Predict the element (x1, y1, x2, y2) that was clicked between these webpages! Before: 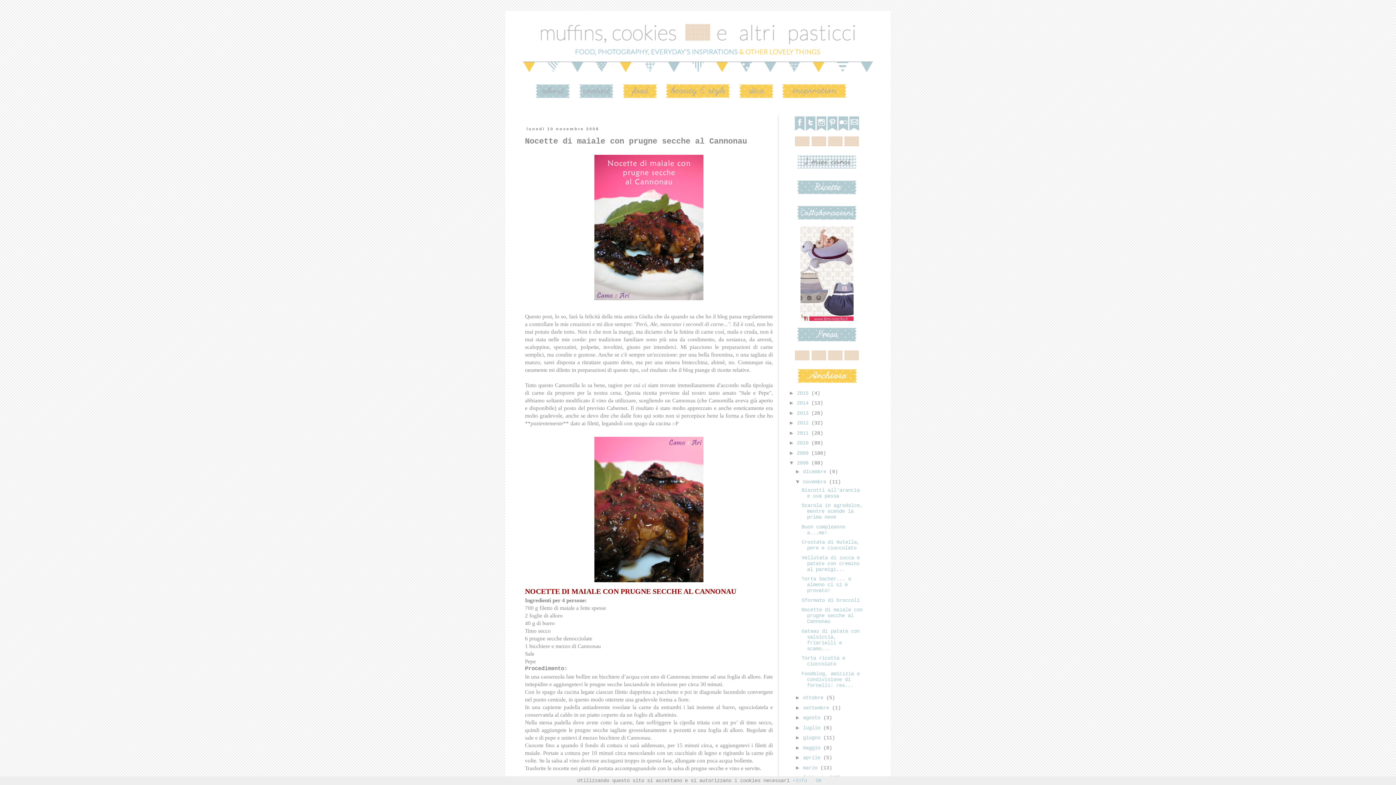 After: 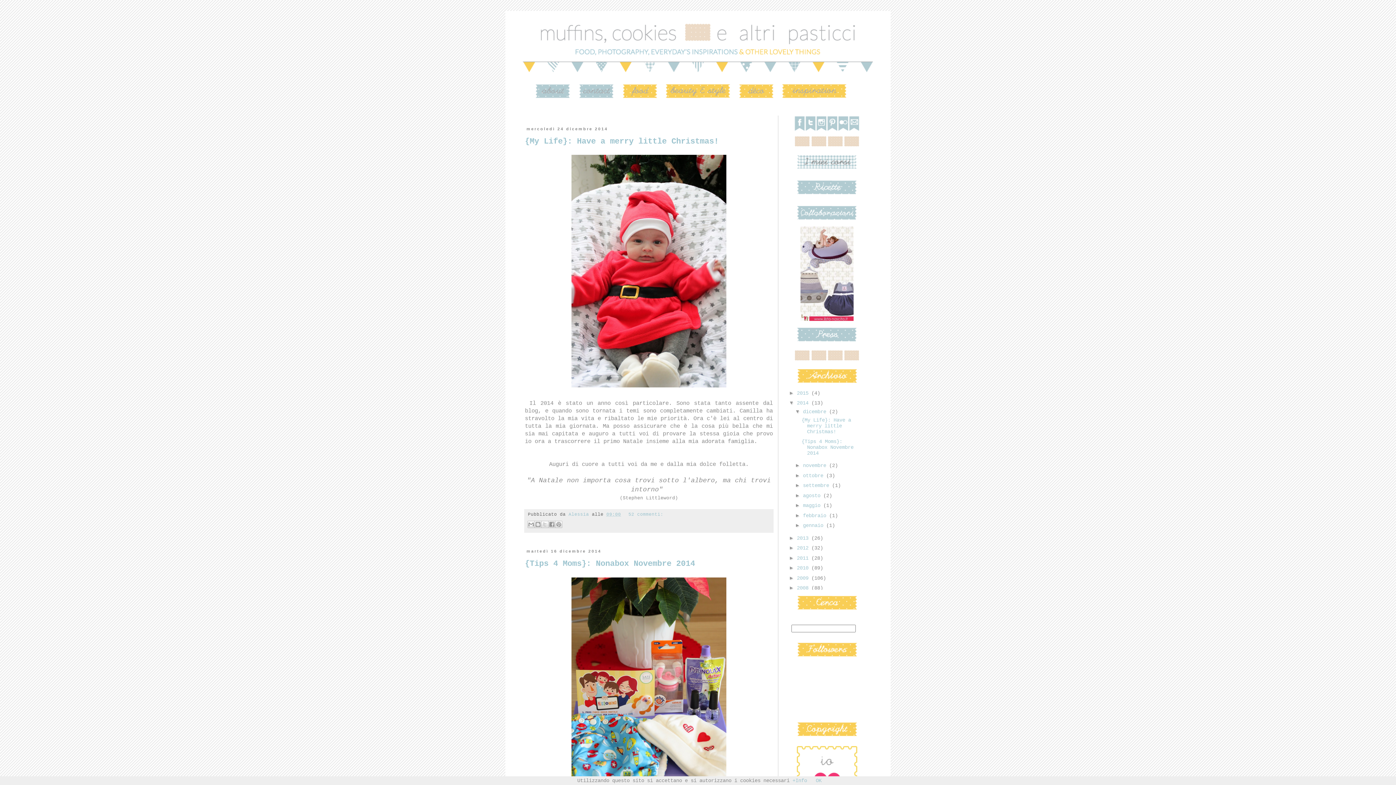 Action: label: 2014  bbox: (797, 400, 811, 406)